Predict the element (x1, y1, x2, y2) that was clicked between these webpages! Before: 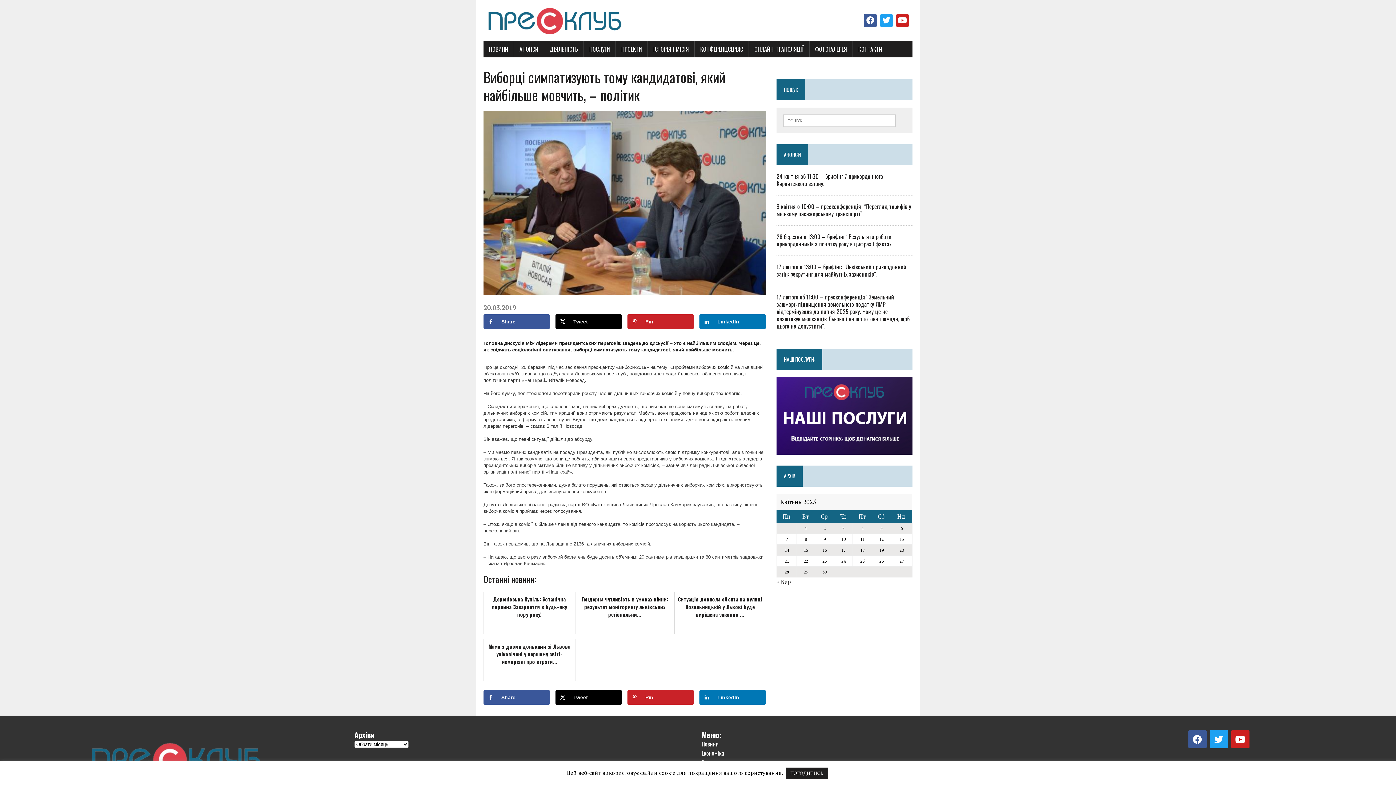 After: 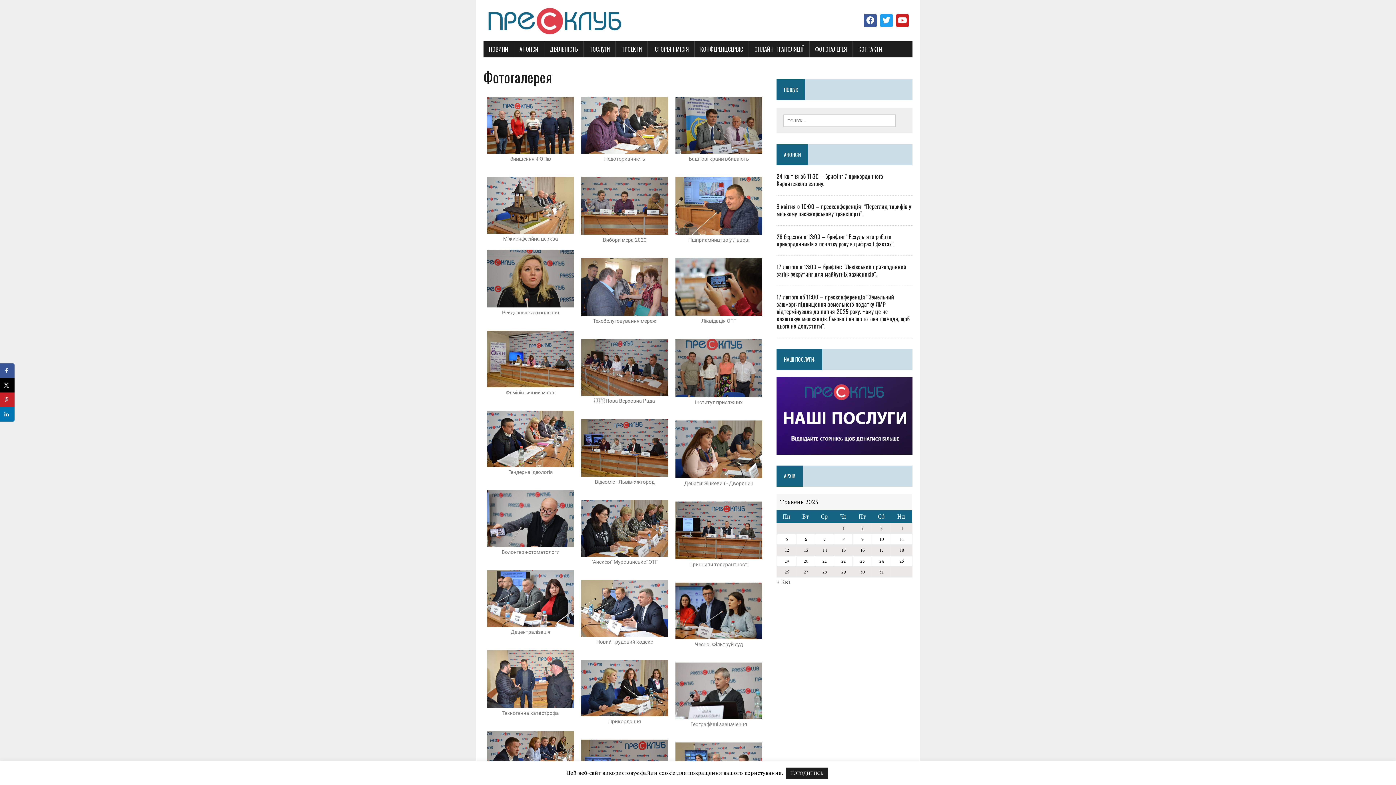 Action: bbox: (809, 41, 852, 57) label: ФОТОГАЛЕРЕЯ